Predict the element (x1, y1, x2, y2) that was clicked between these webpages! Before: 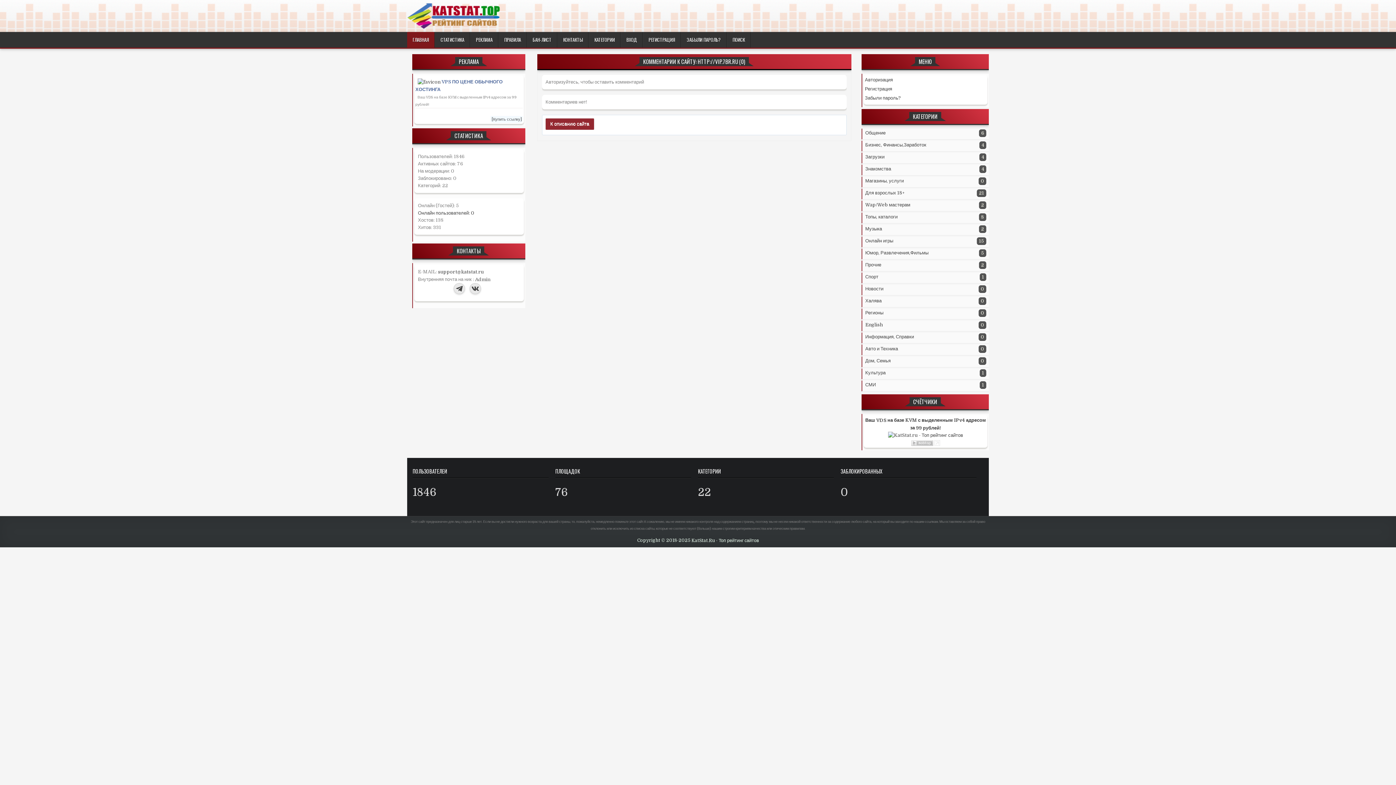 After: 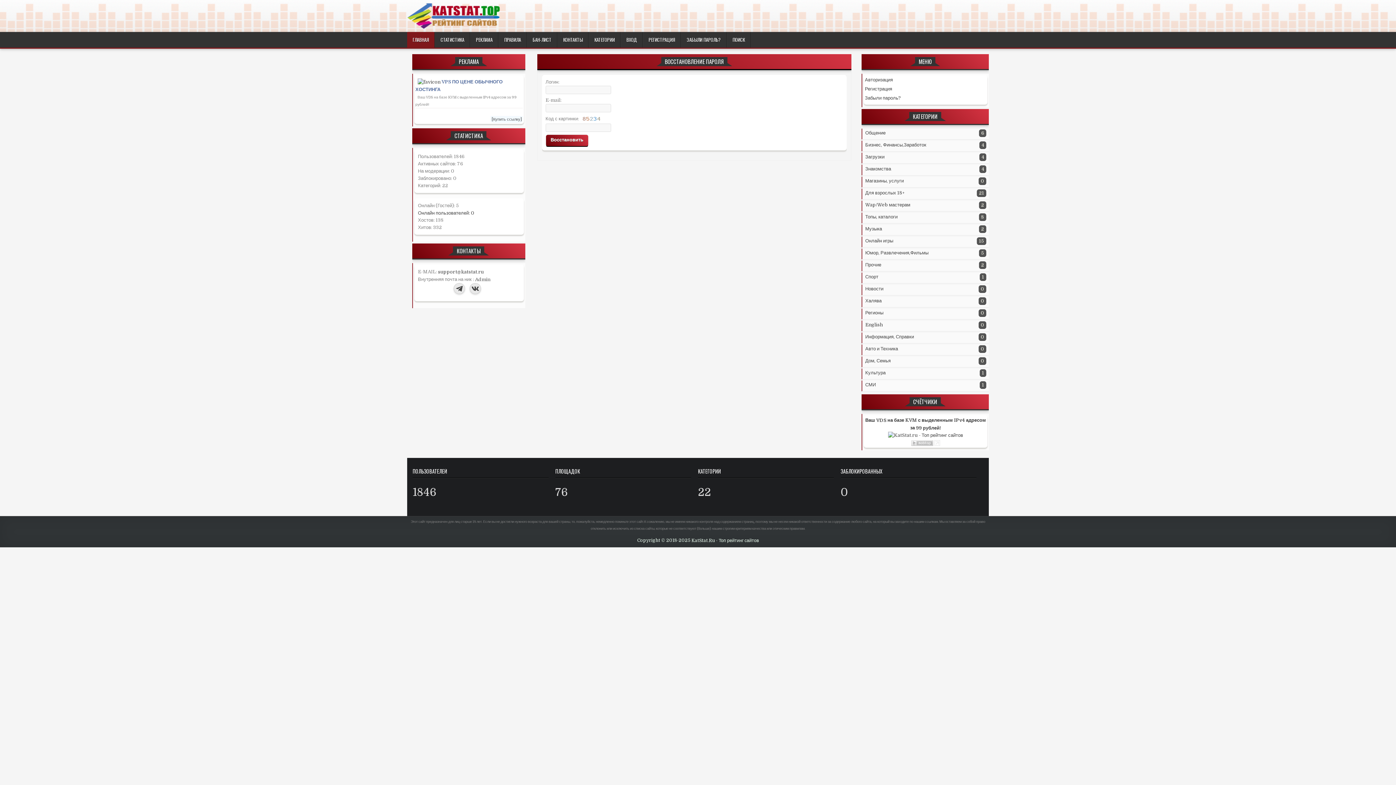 Action: bbox: (865, 94, 986, 101) label: Забыли пароль?